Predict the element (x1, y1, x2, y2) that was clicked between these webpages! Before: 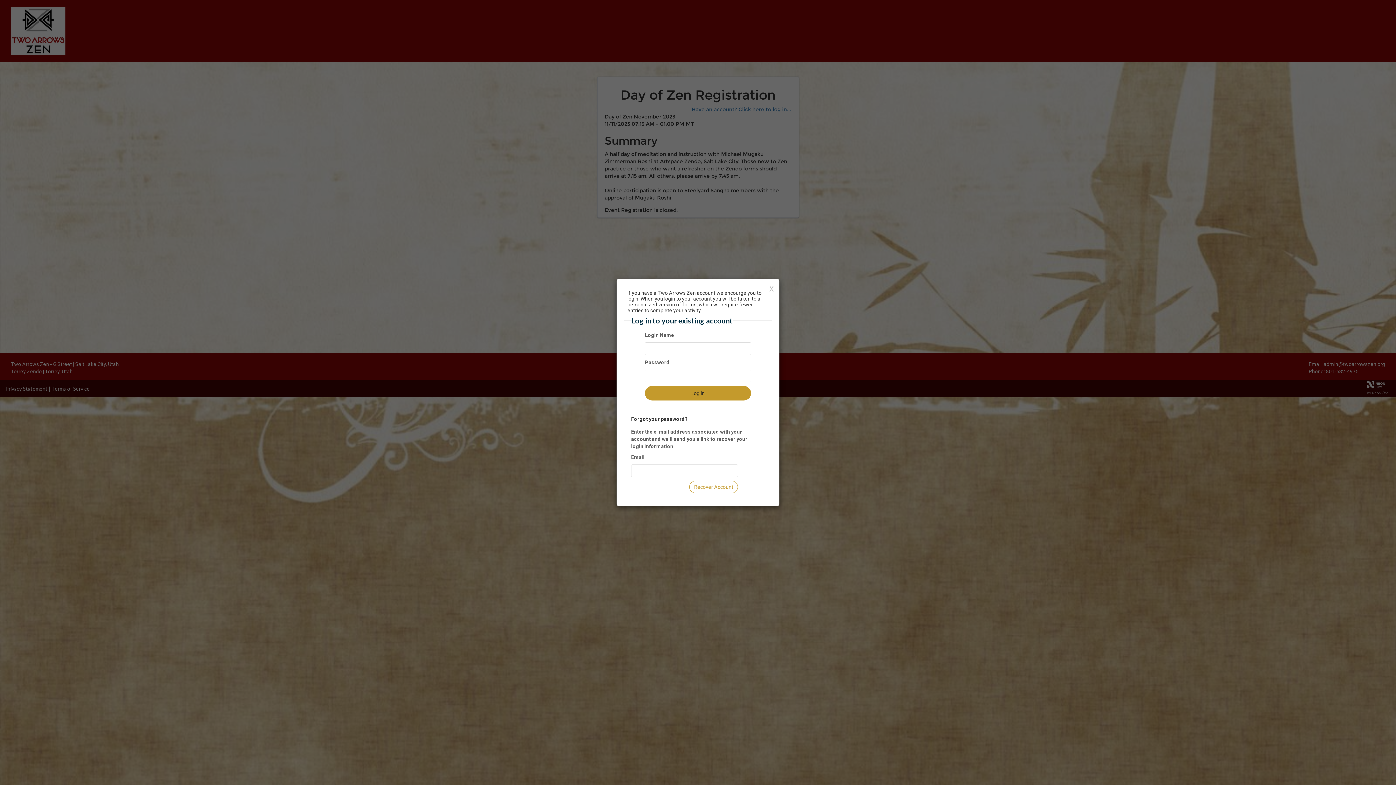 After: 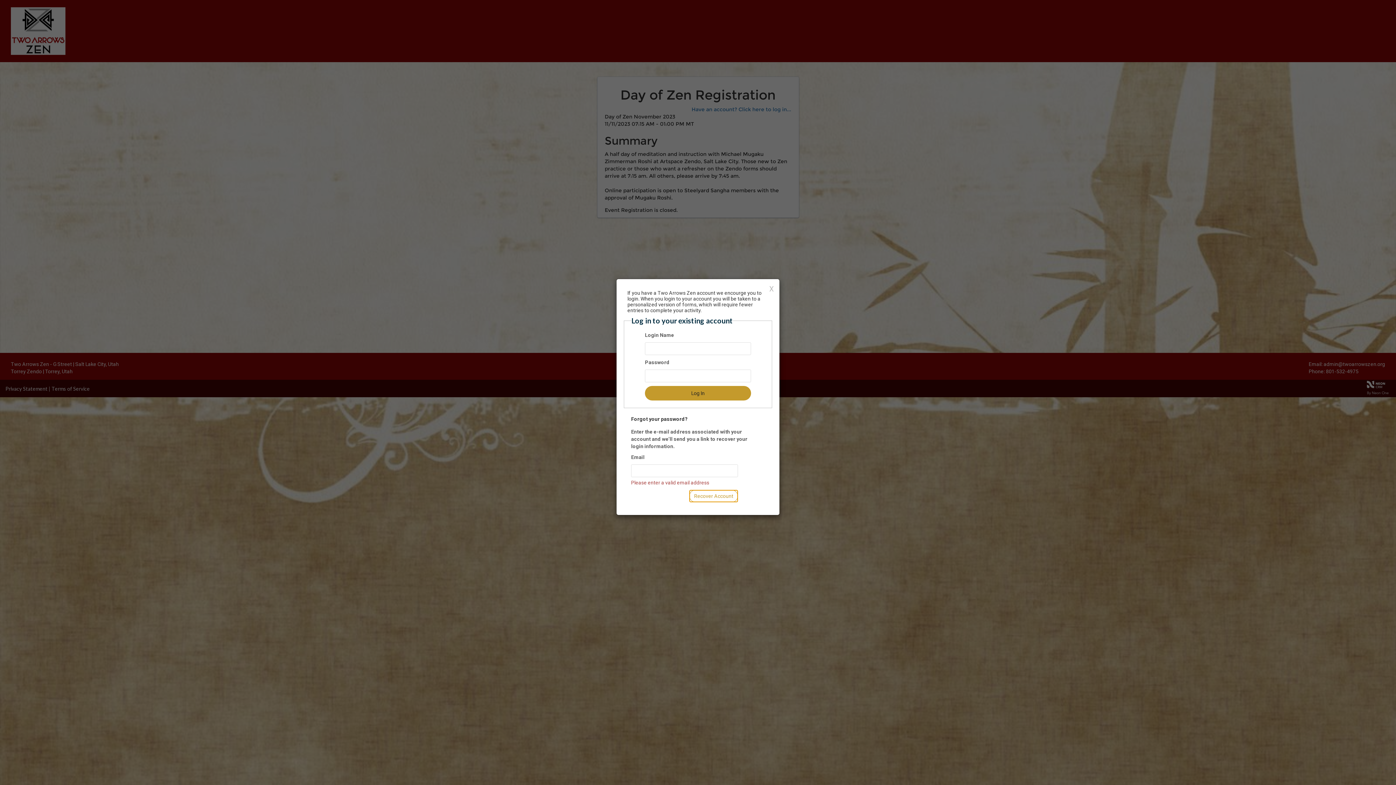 Action: label: Recover Account bbox: (689, 481, 738, 493)